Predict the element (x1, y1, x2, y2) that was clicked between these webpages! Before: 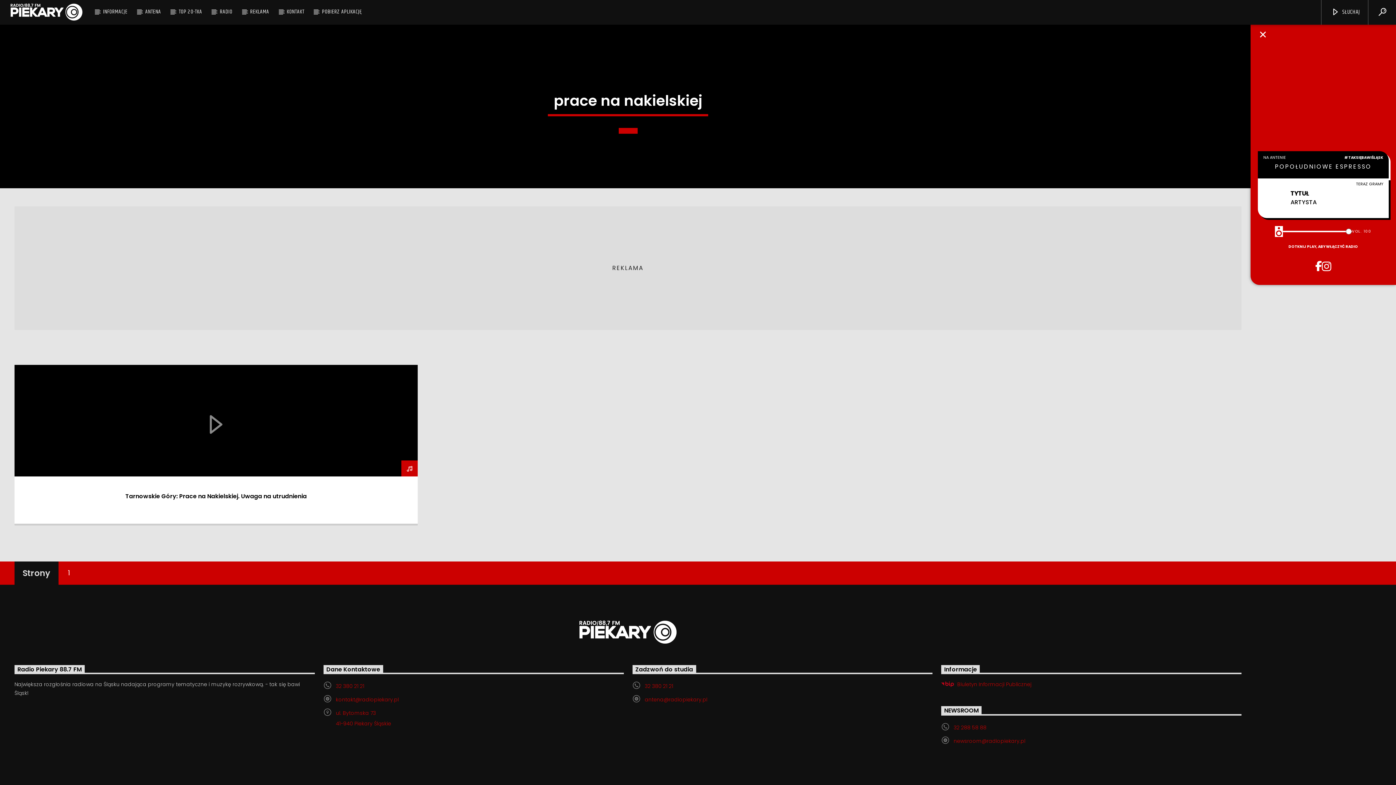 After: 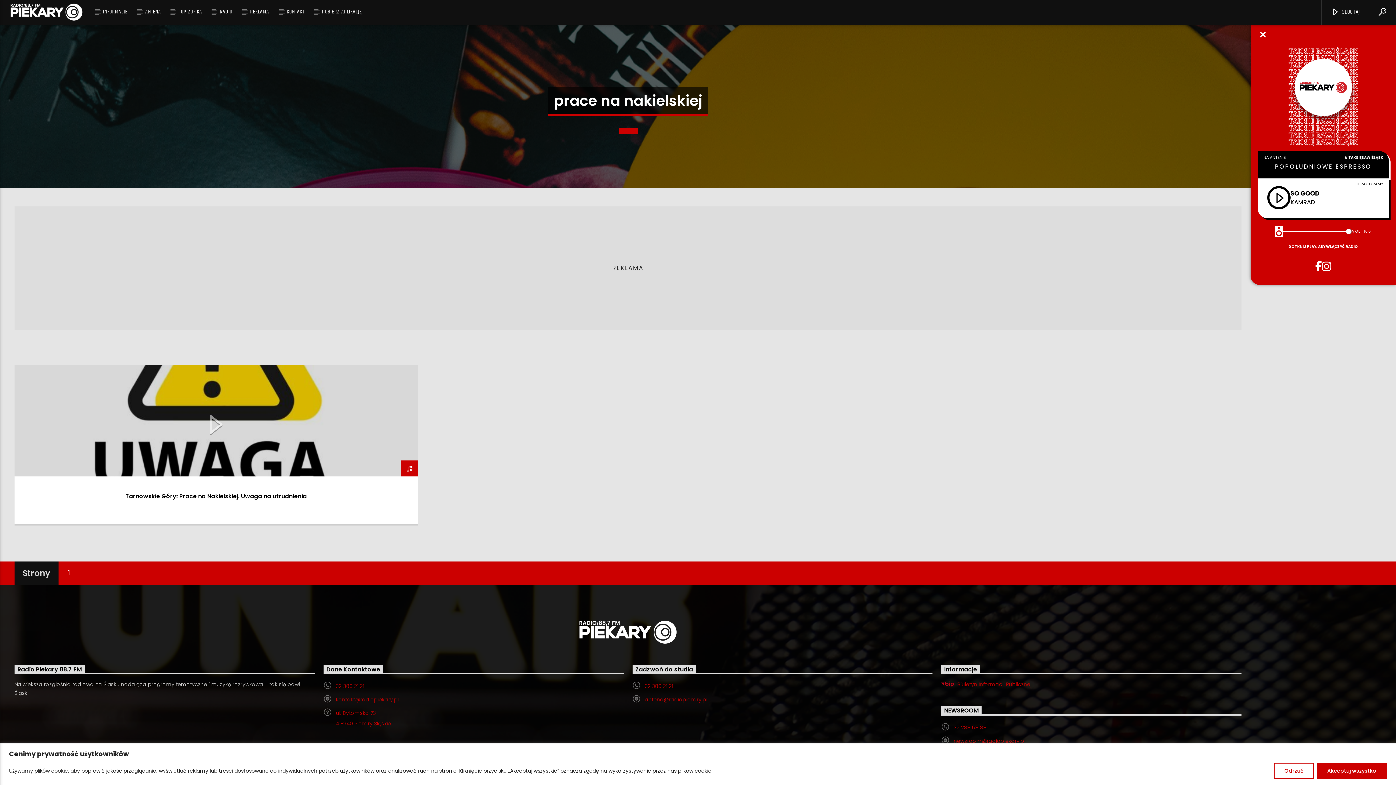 Action: bbox: (67, 568, 70, 578) label: 1